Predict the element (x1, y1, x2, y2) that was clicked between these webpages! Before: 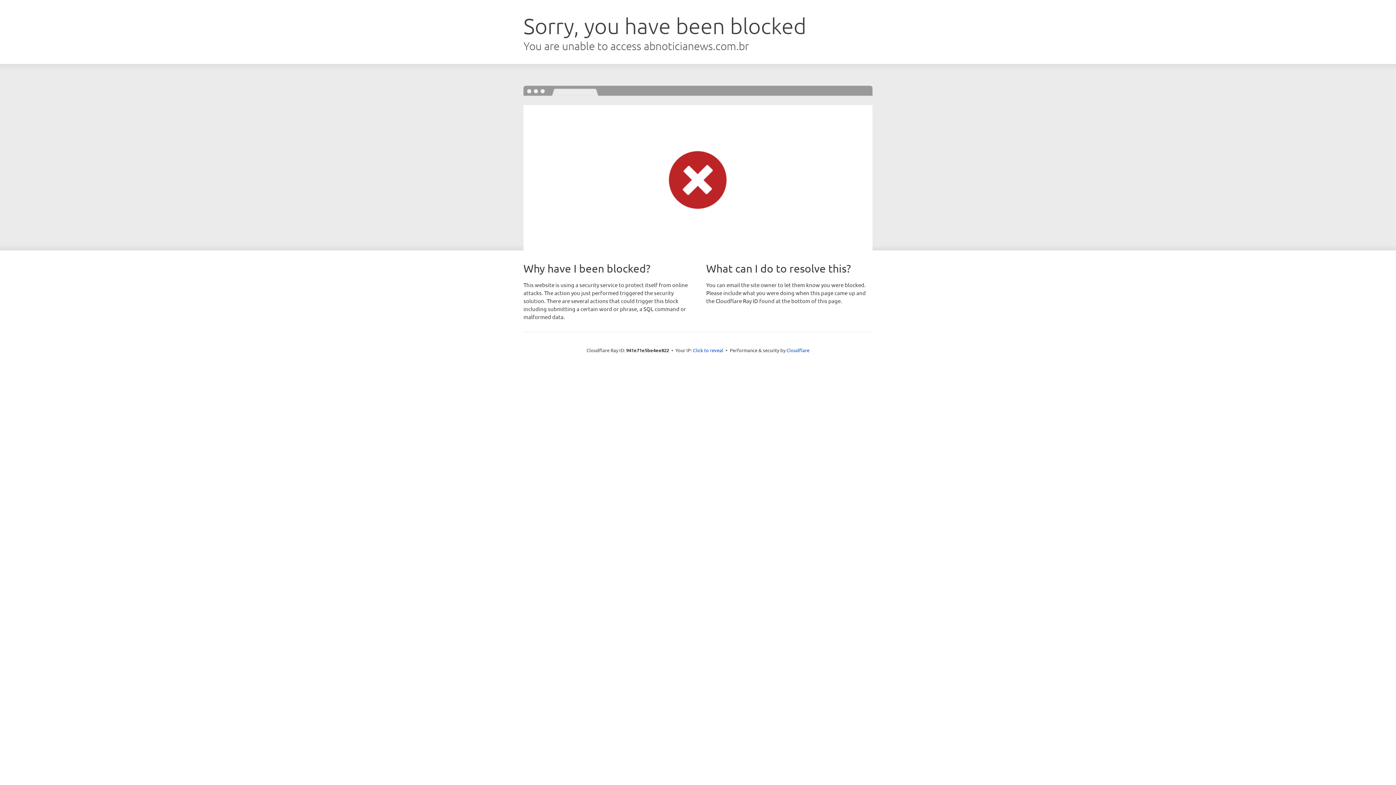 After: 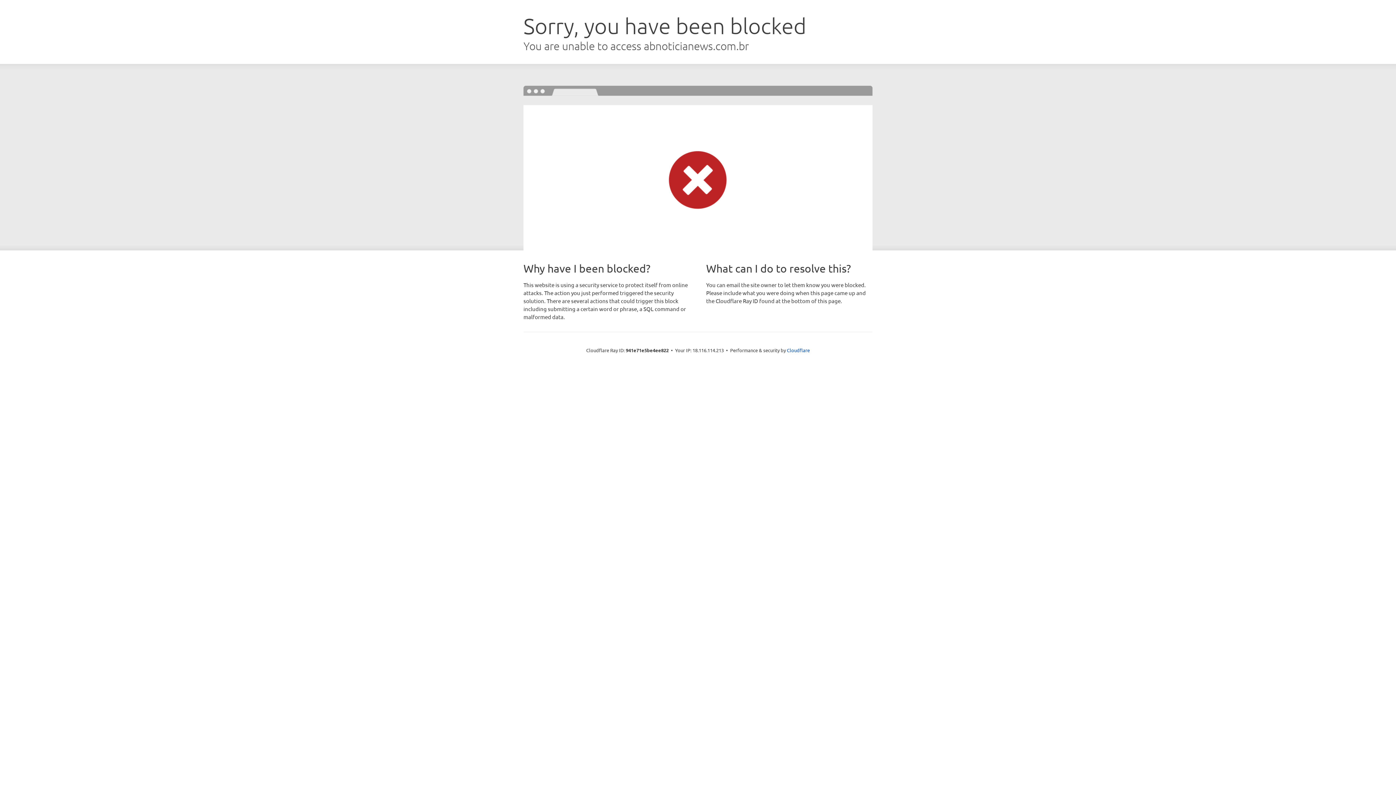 Action: bbox: (693, 346, 723, 353) label: Click to reveal